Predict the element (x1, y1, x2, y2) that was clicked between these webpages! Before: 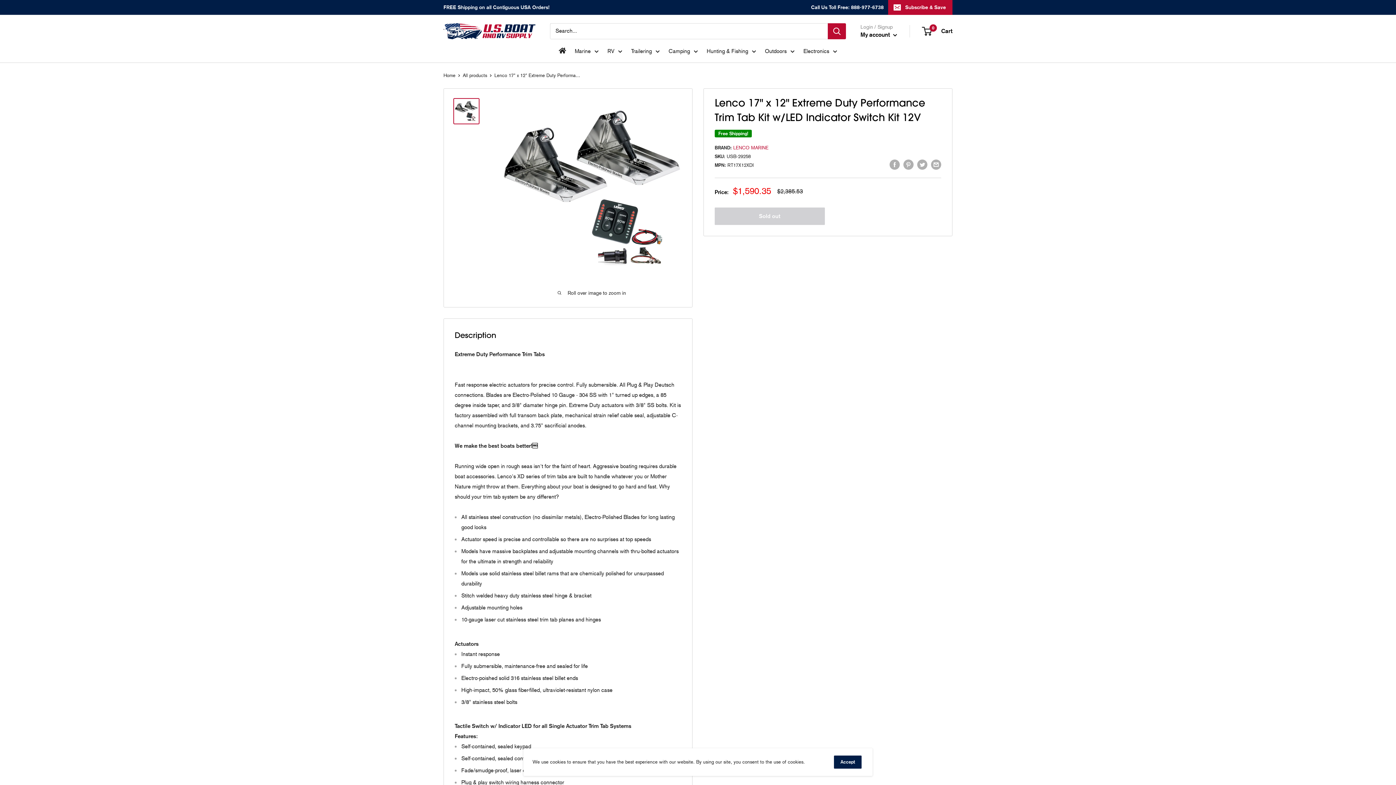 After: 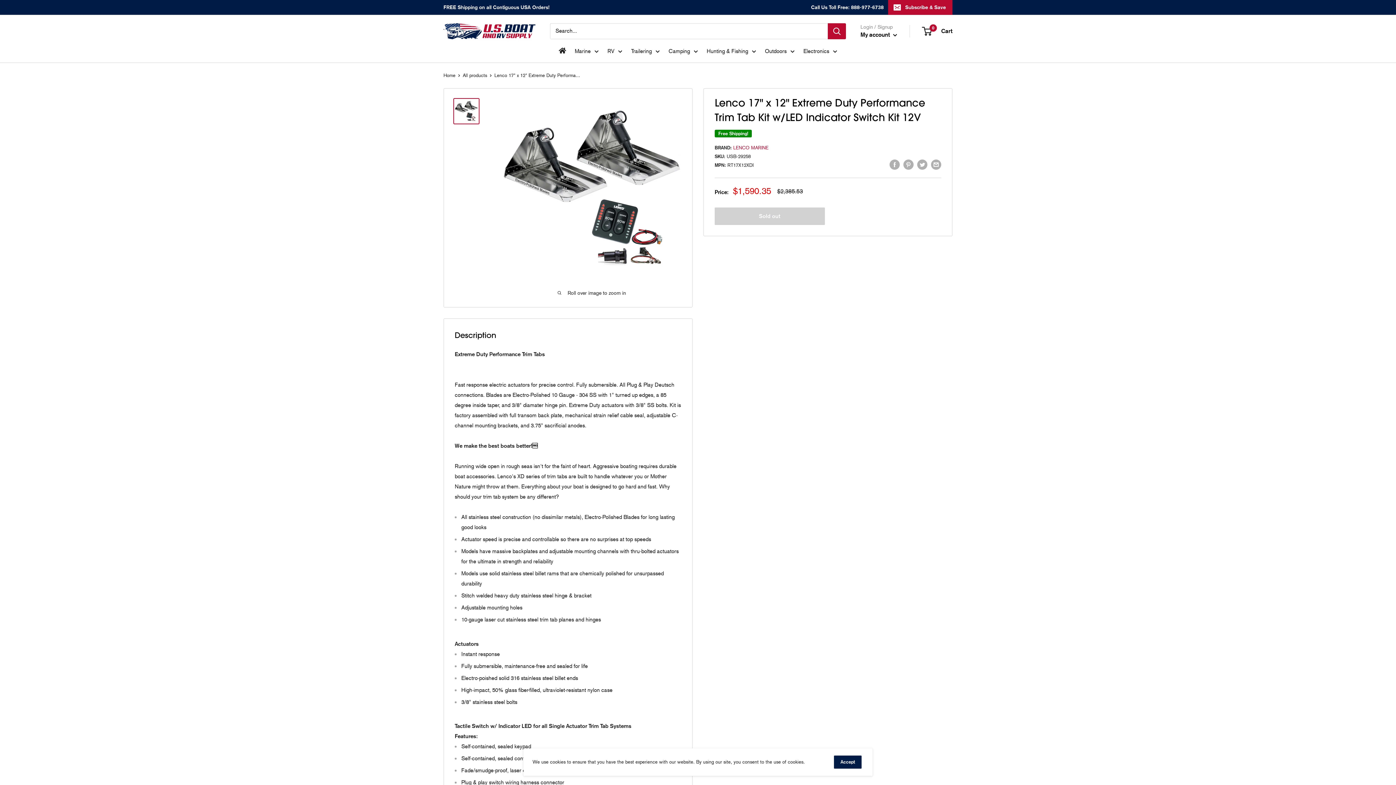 Action: bbox: (453, 98, 479, 124)